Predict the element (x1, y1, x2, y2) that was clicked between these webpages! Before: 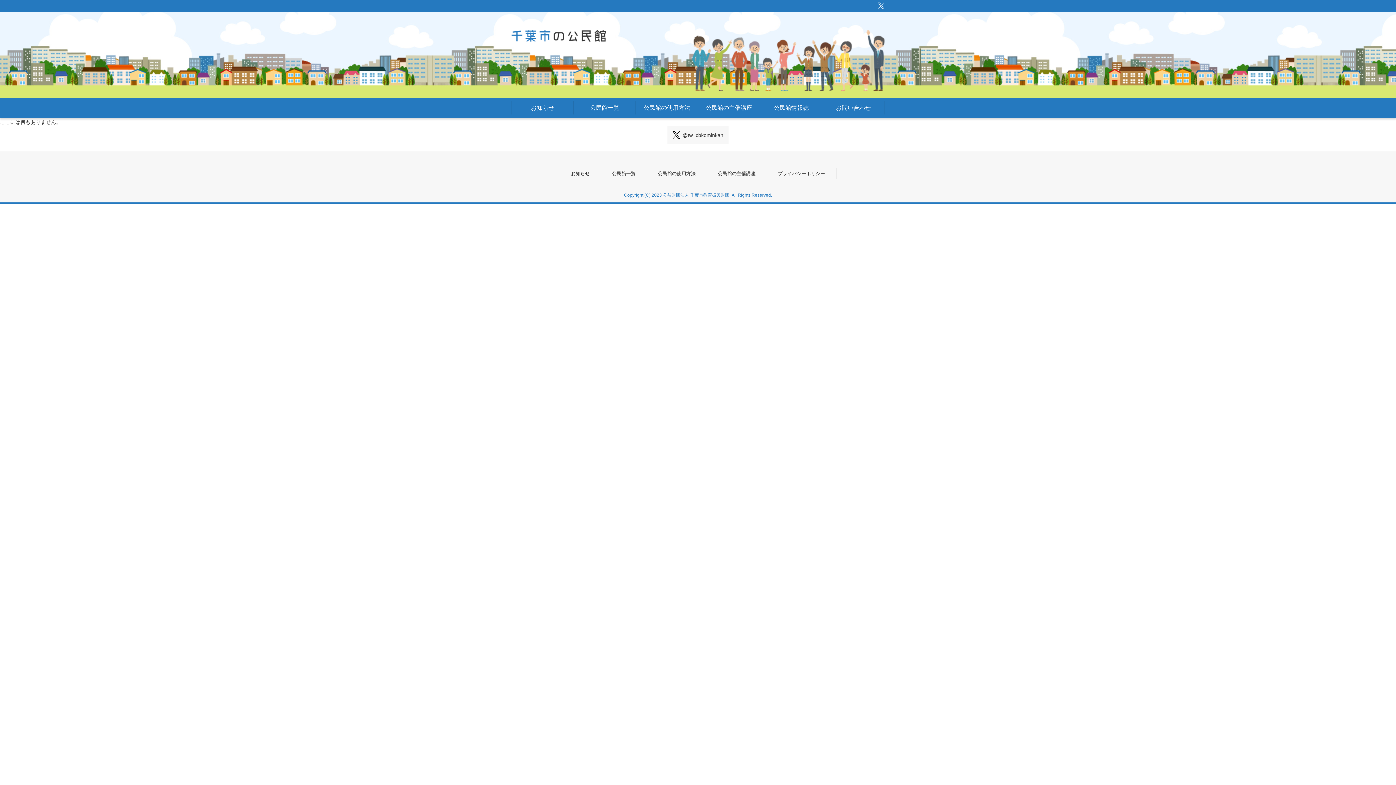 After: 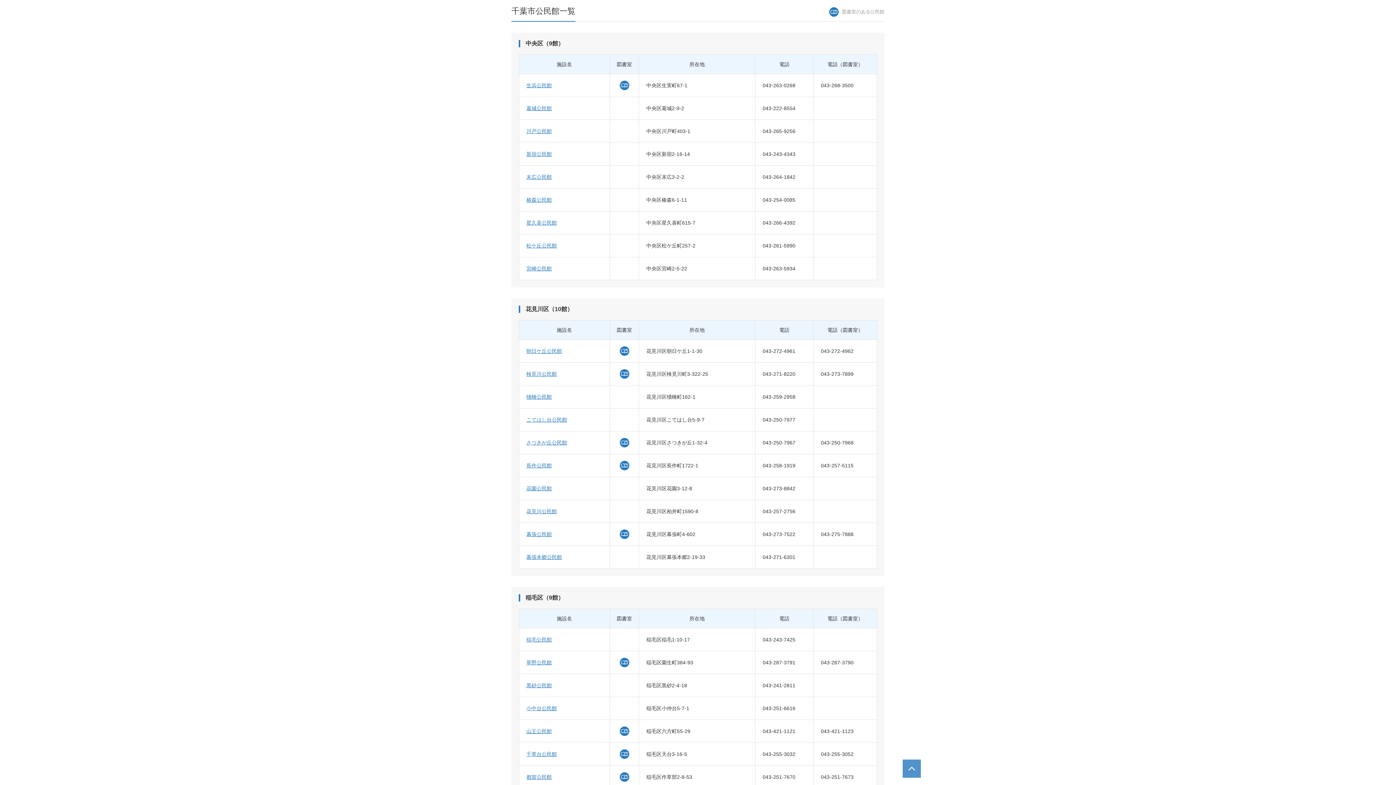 Action: bbox: (573, 97, 636, 118) label: 公民館一覧